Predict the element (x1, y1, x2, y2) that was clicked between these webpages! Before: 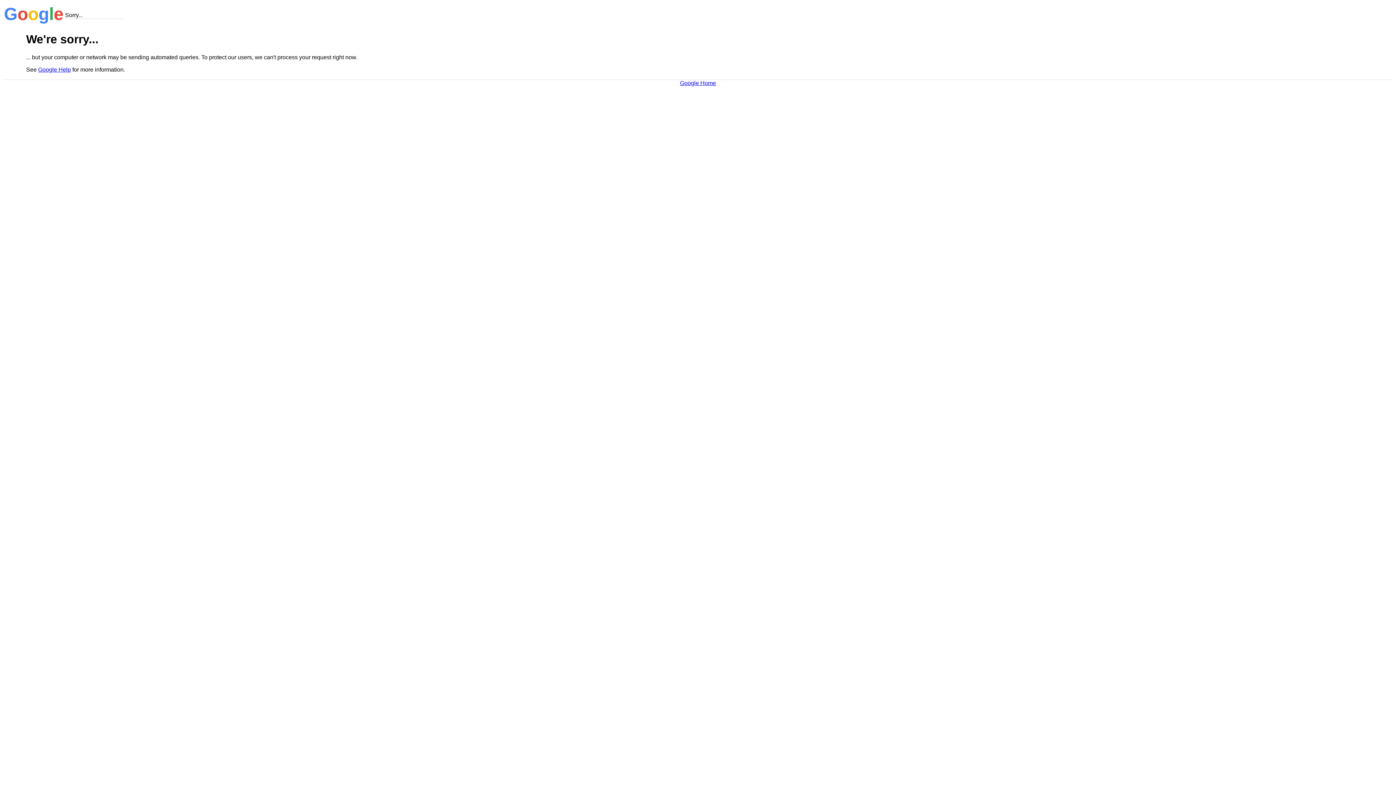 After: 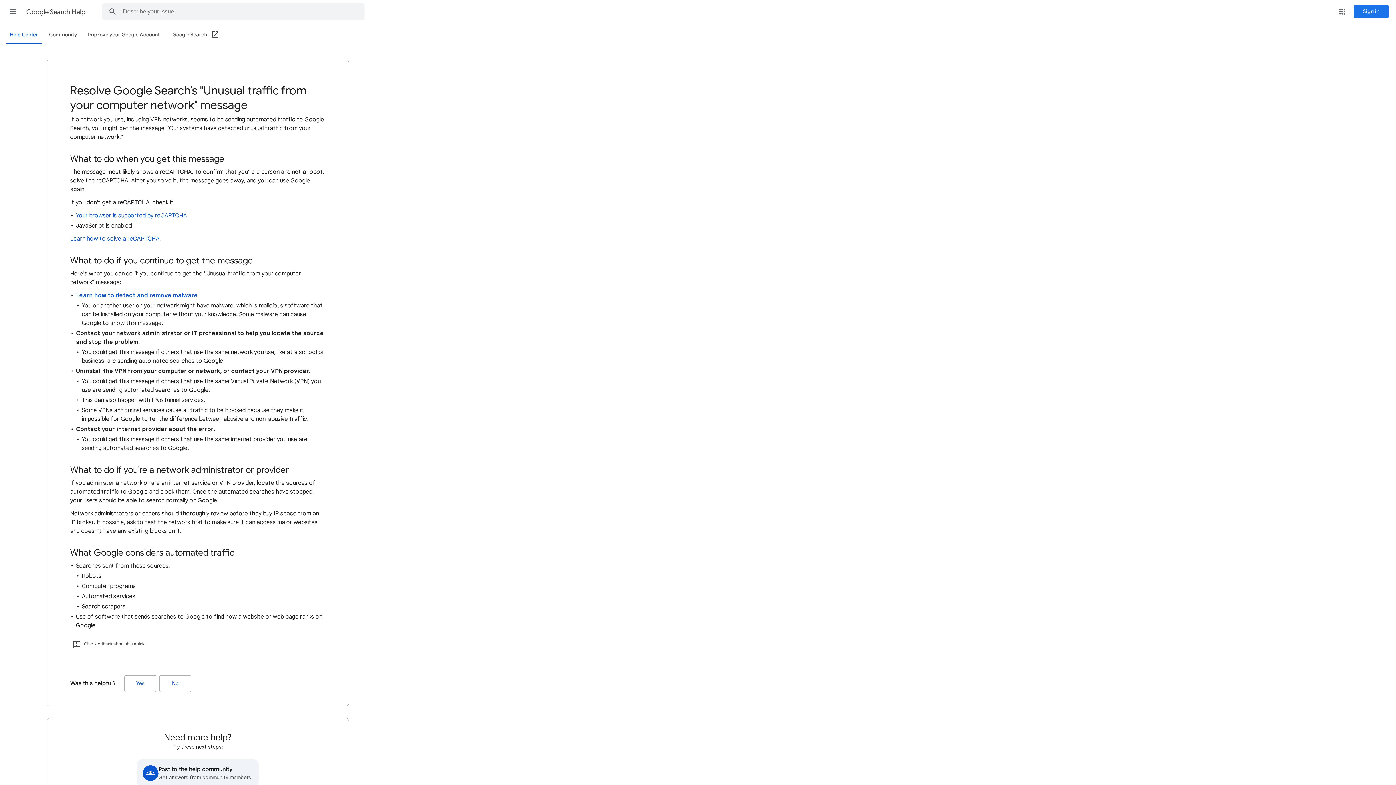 Action: label: Google Help bbox: (38, 66, 70, 72)